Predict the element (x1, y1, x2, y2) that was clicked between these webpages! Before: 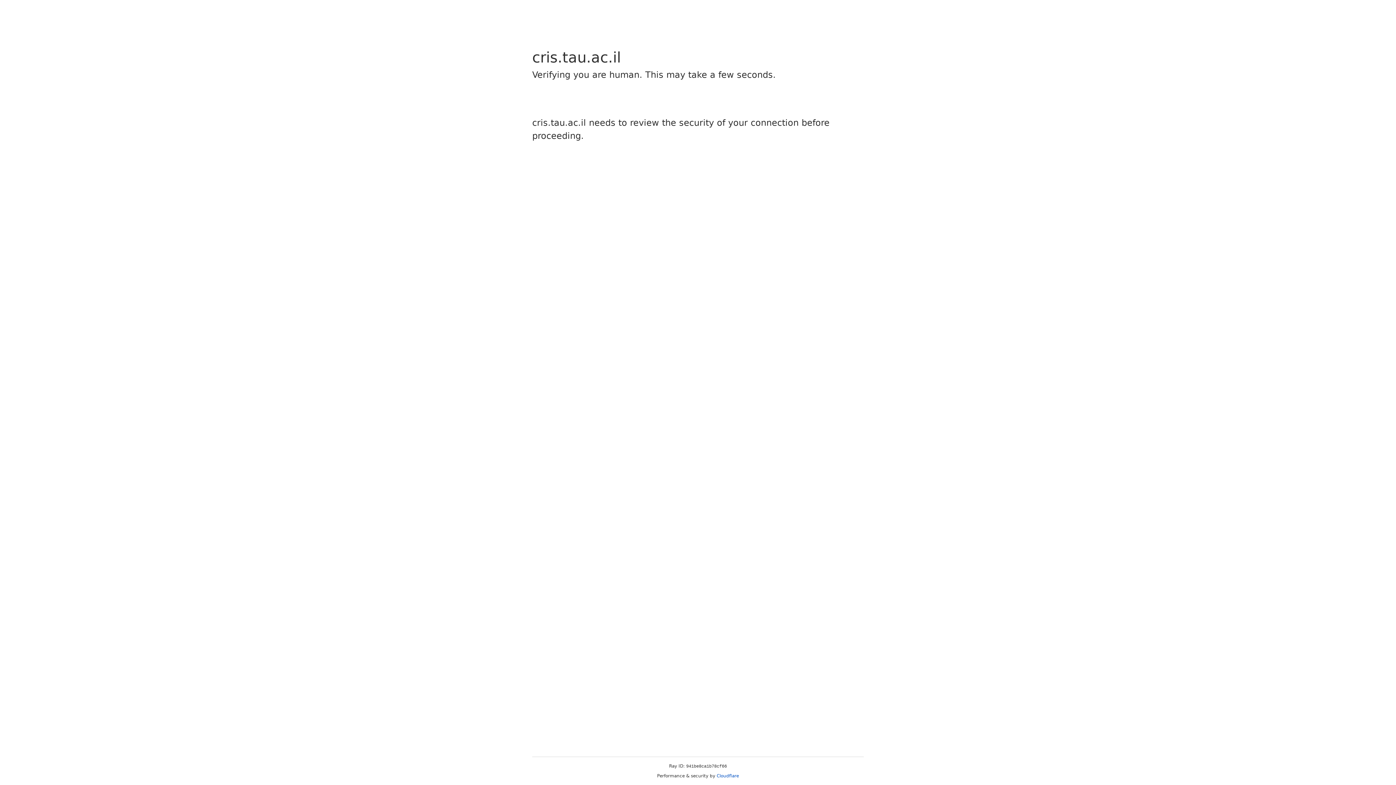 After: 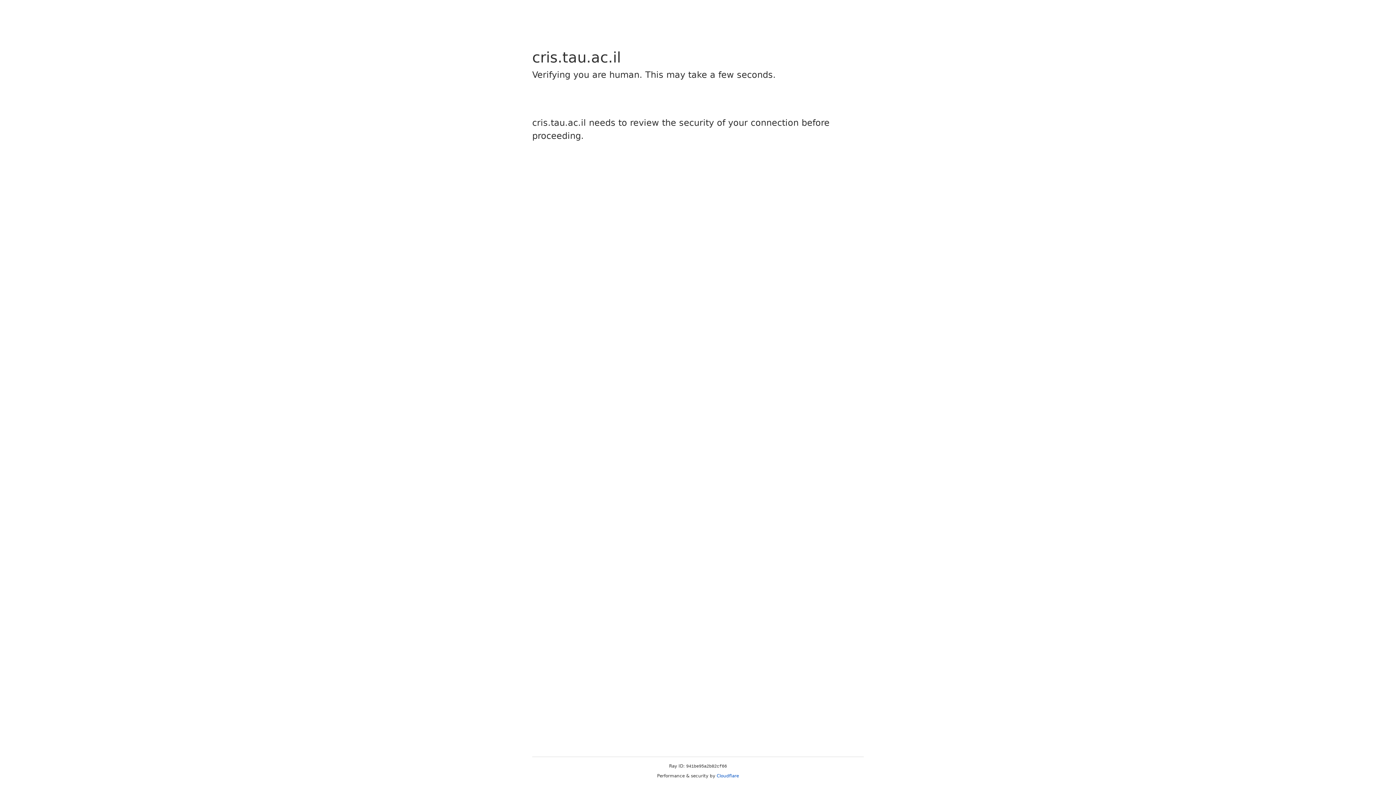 Action: bbox: (716, 773, 739, 778) label: Cloudflare